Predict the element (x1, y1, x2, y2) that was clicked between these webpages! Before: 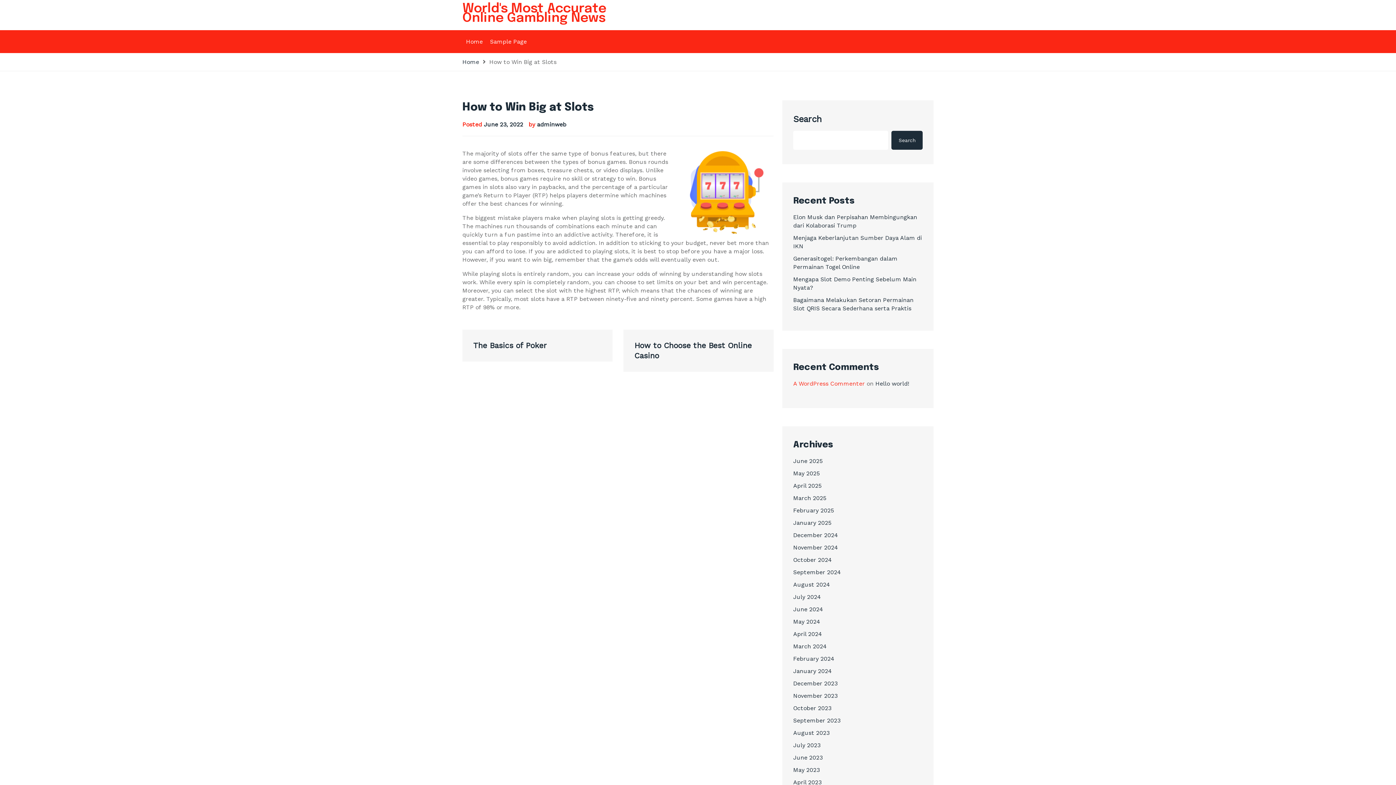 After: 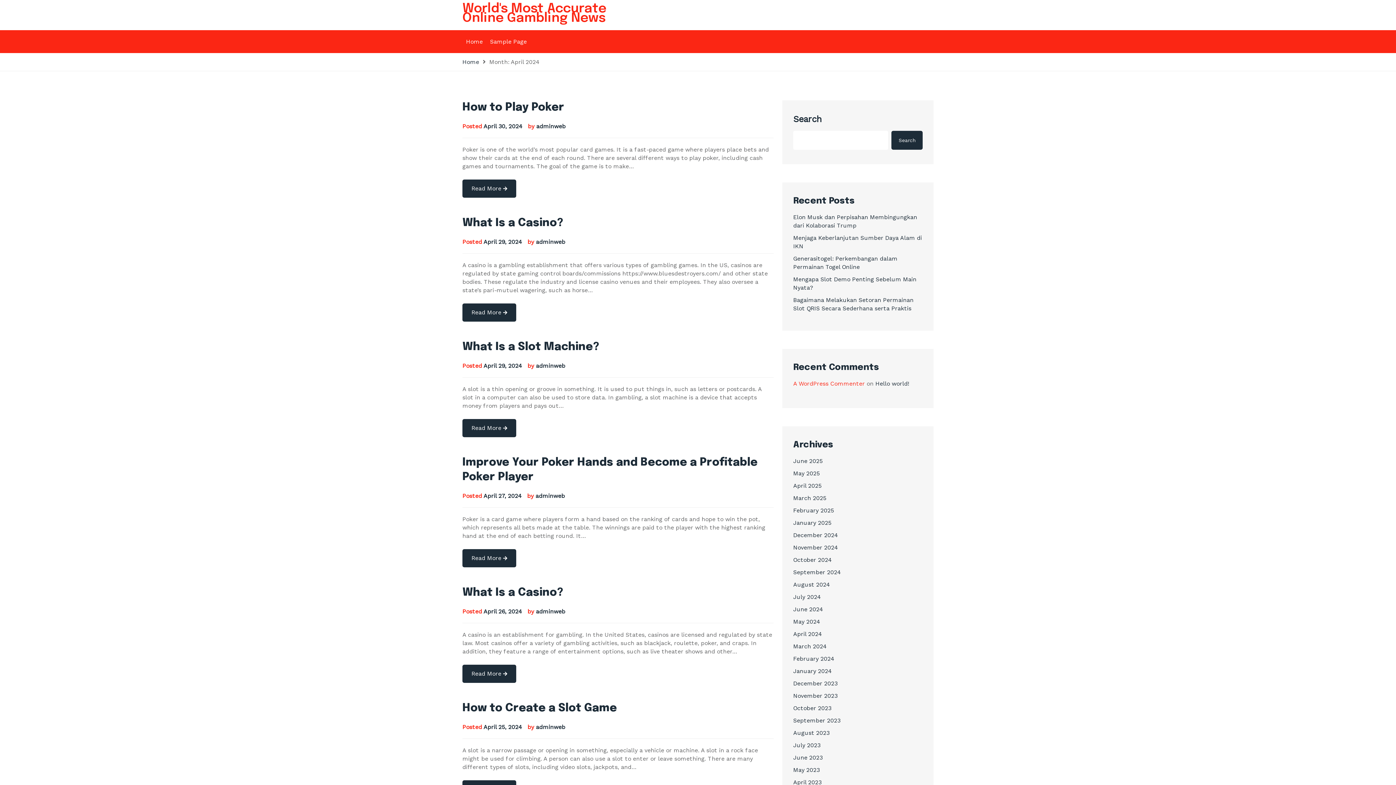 Action: label: April 2024 bbox: (793, 630, 822, 637)